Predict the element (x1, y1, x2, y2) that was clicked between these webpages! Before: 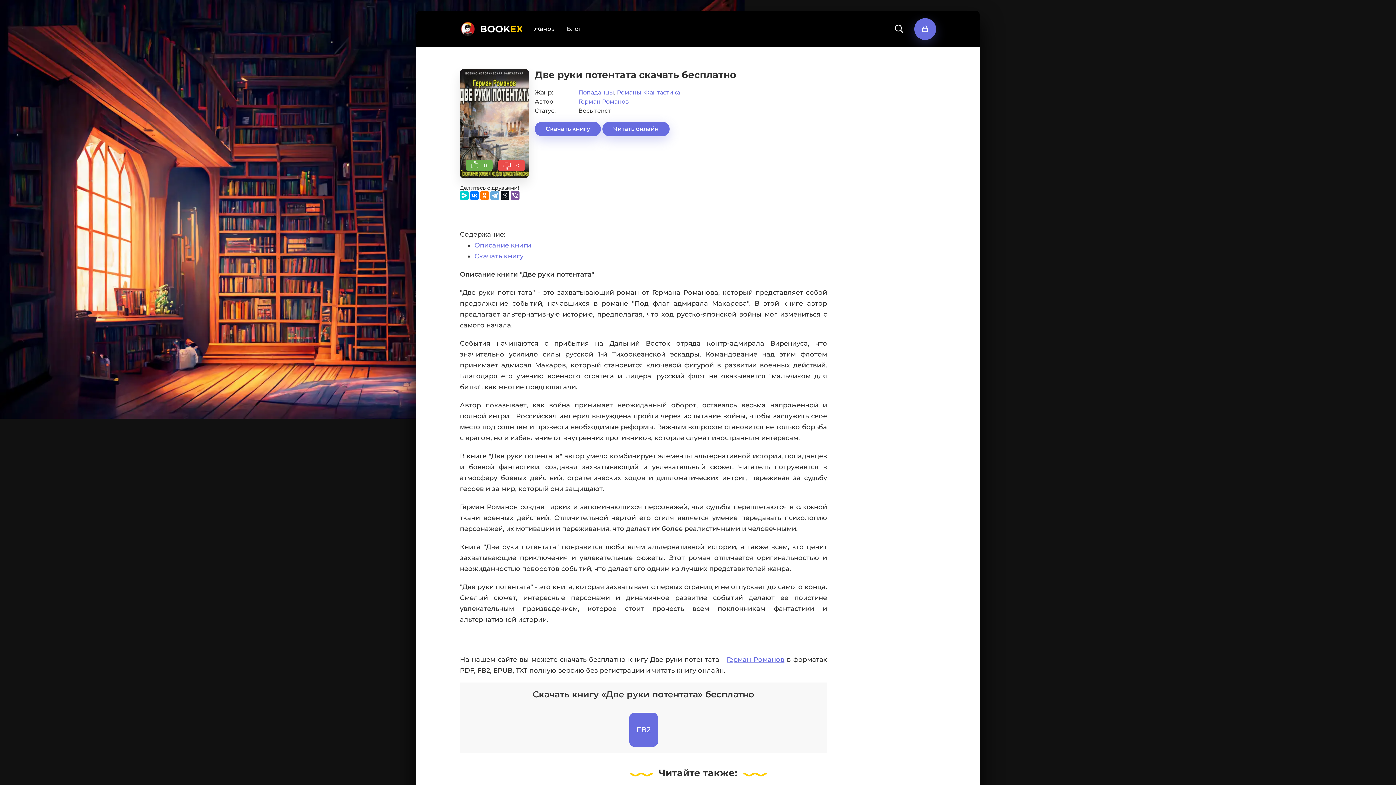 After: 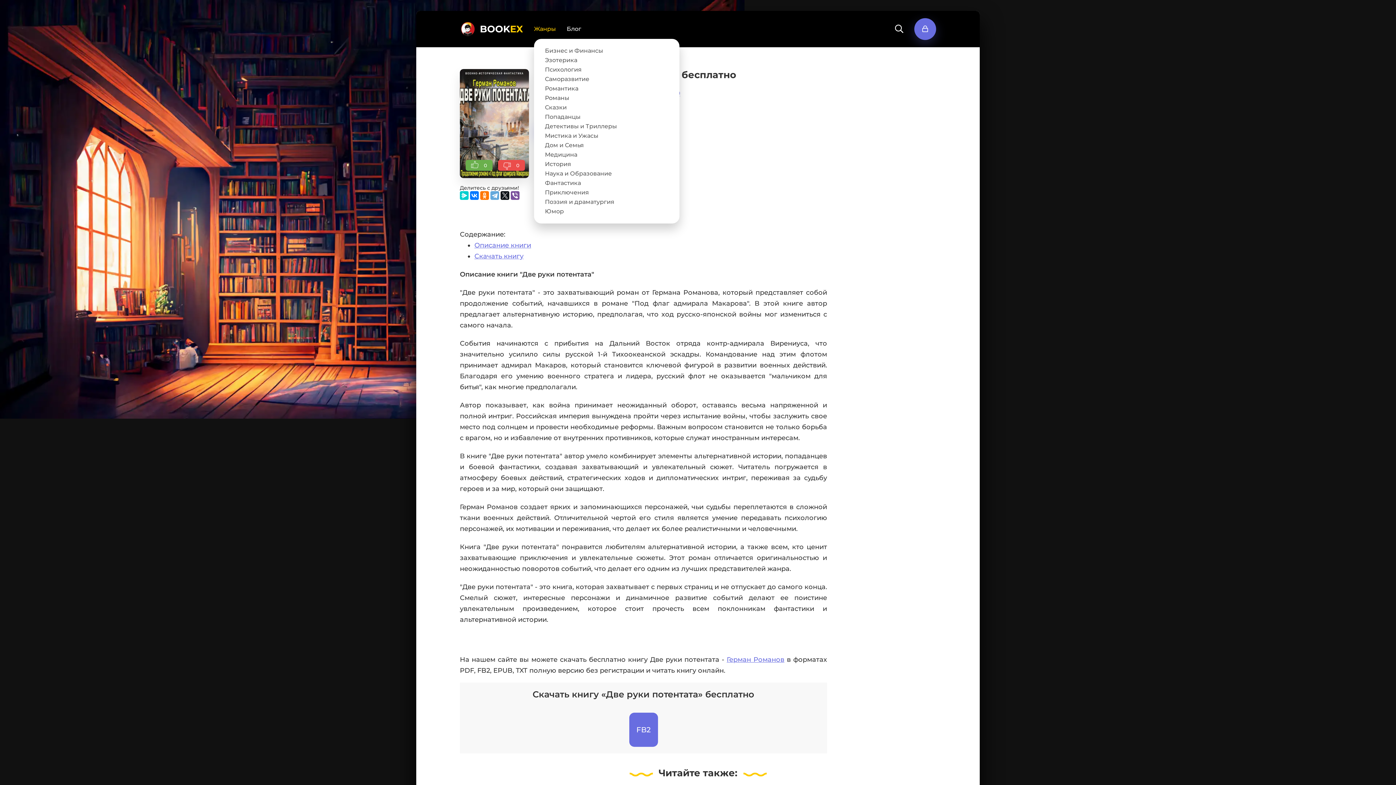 Action: label: Жанры bbox: (534, 18, 556, 40)